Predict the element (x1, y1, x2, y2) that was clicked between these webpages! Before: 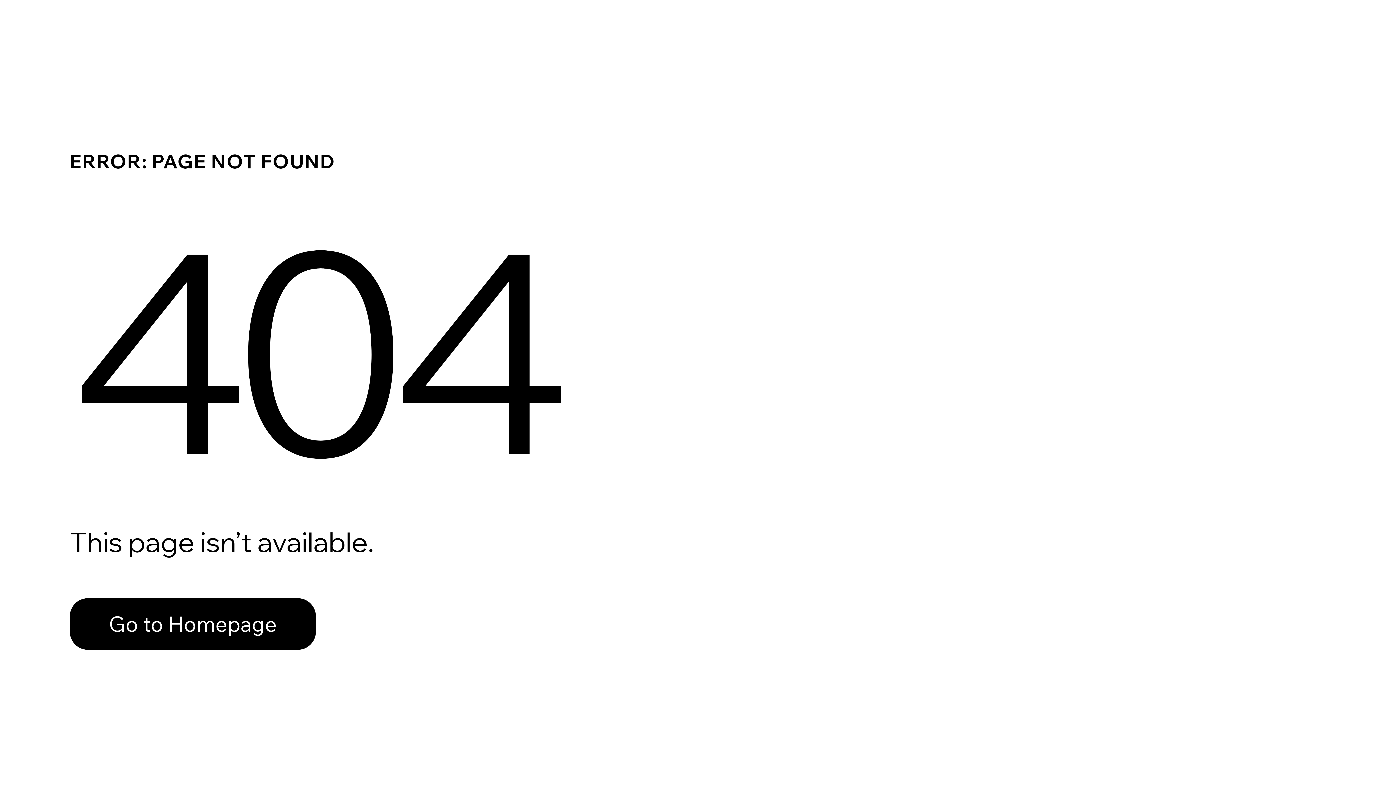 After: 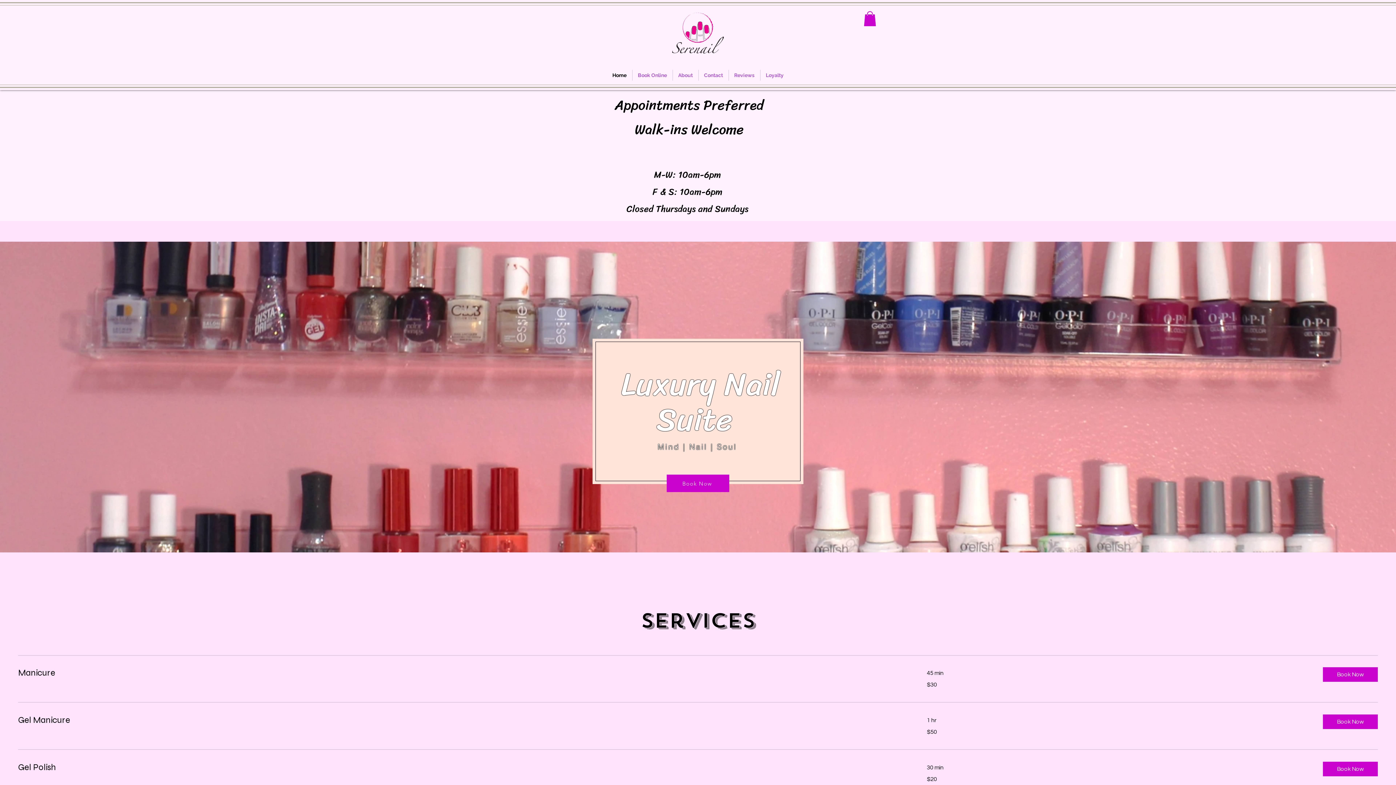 Action: bbox: (69, 598, 316, 650) label: Go to Homepage